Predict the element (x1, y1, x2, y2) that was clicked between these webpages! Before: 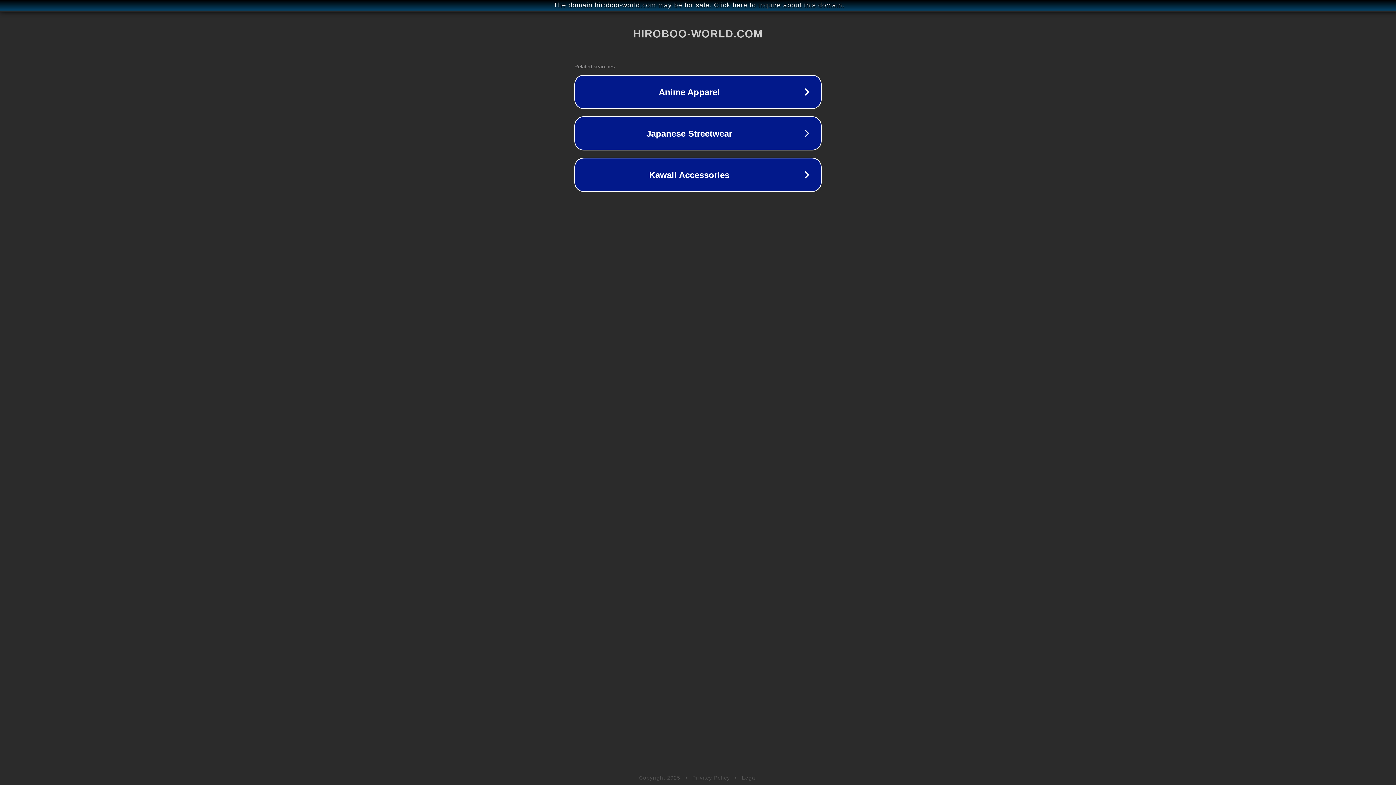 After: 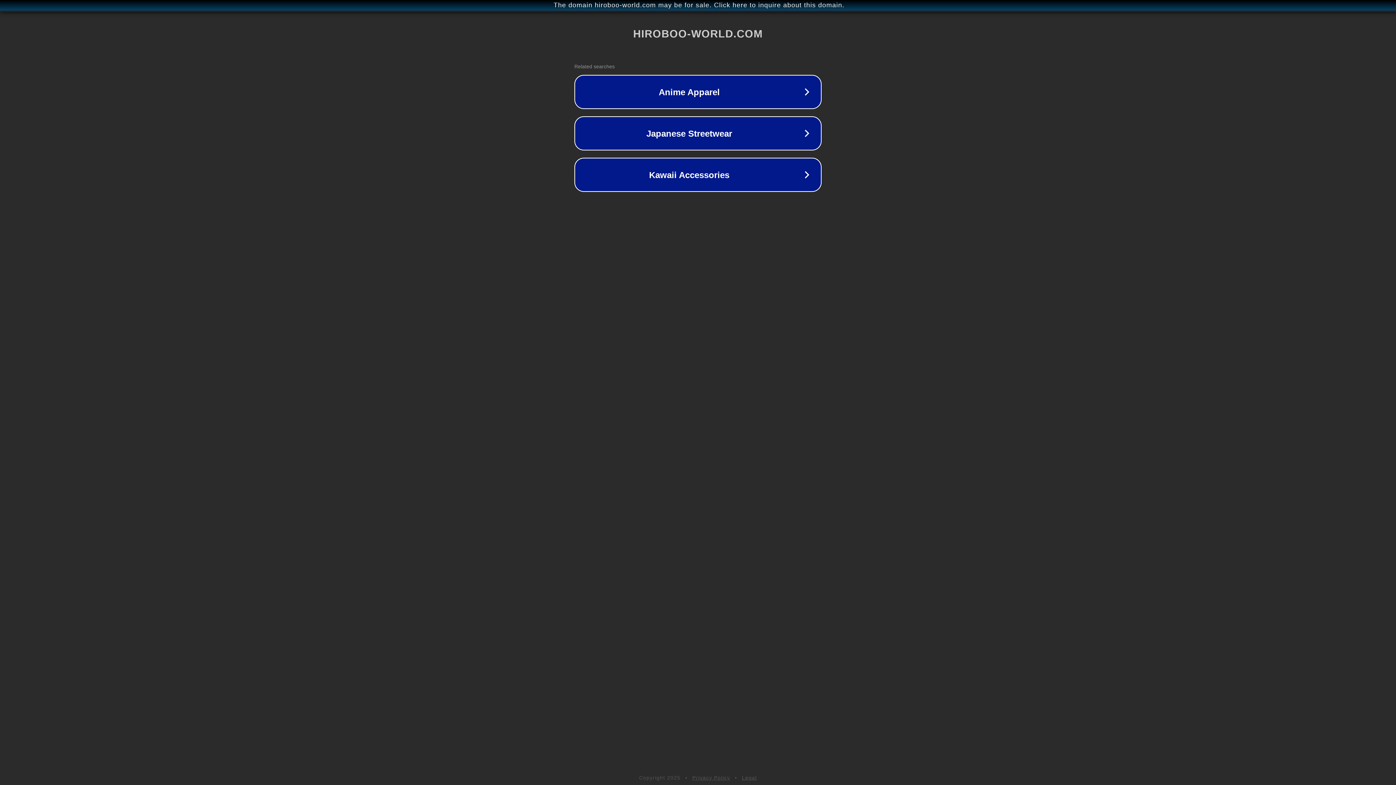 Action: bbox: (692, 775, 730, 781) label: Privacy Policy